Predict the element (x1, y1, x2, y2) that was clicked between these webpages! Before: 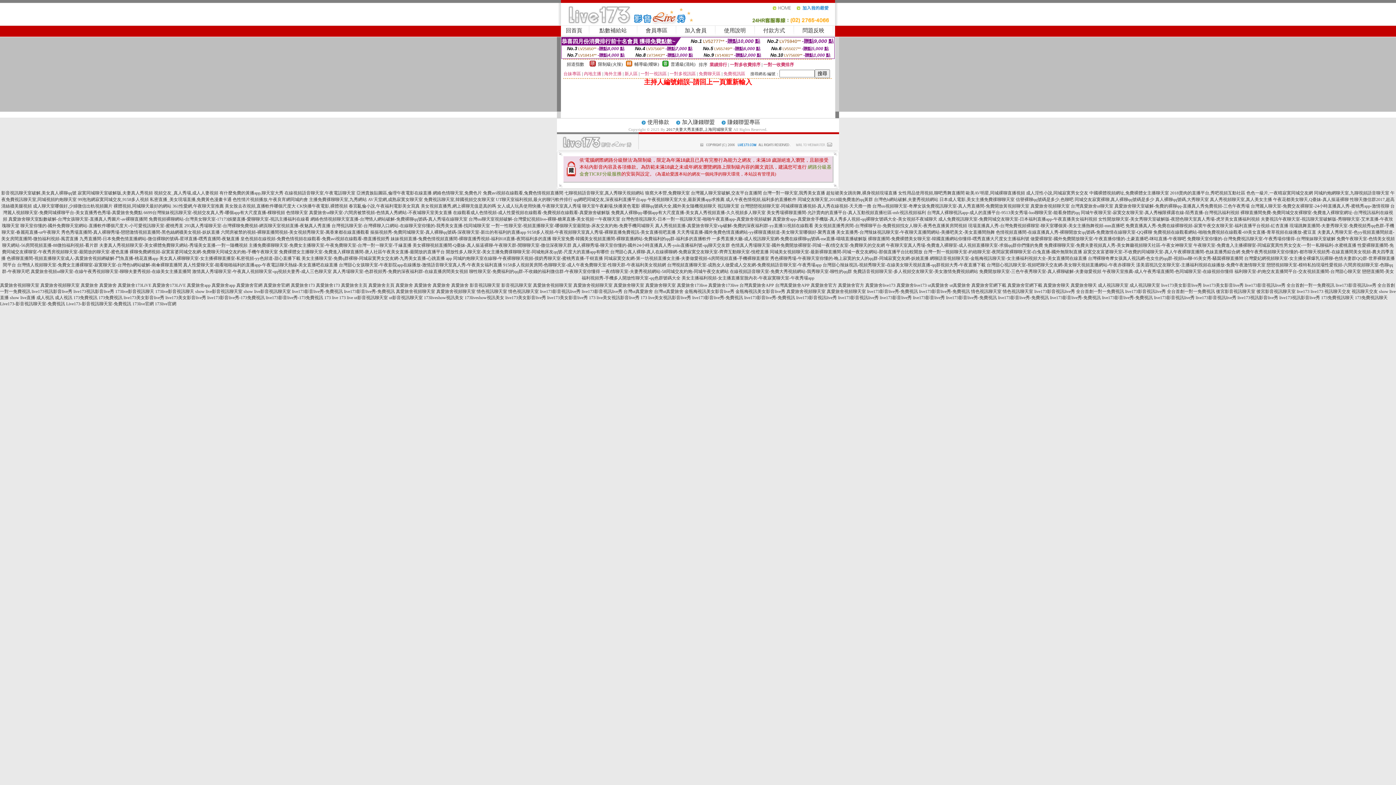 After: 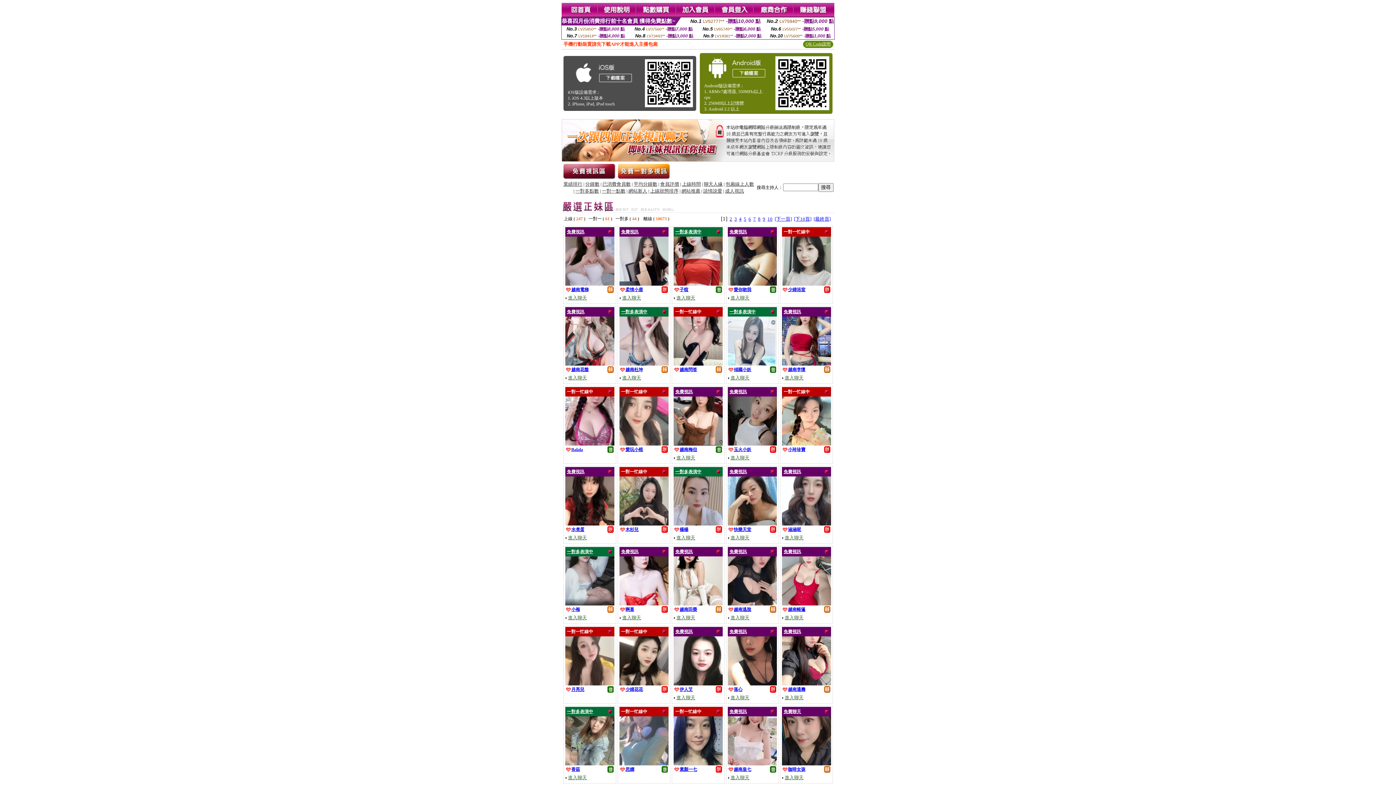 Action: label: 免費祼聊聊天室-免費夫妻視頻真人秀-美女舞廳視頻聊天社區-午夜女神聊天室 bbox: (1044, 242, 1192, 248)